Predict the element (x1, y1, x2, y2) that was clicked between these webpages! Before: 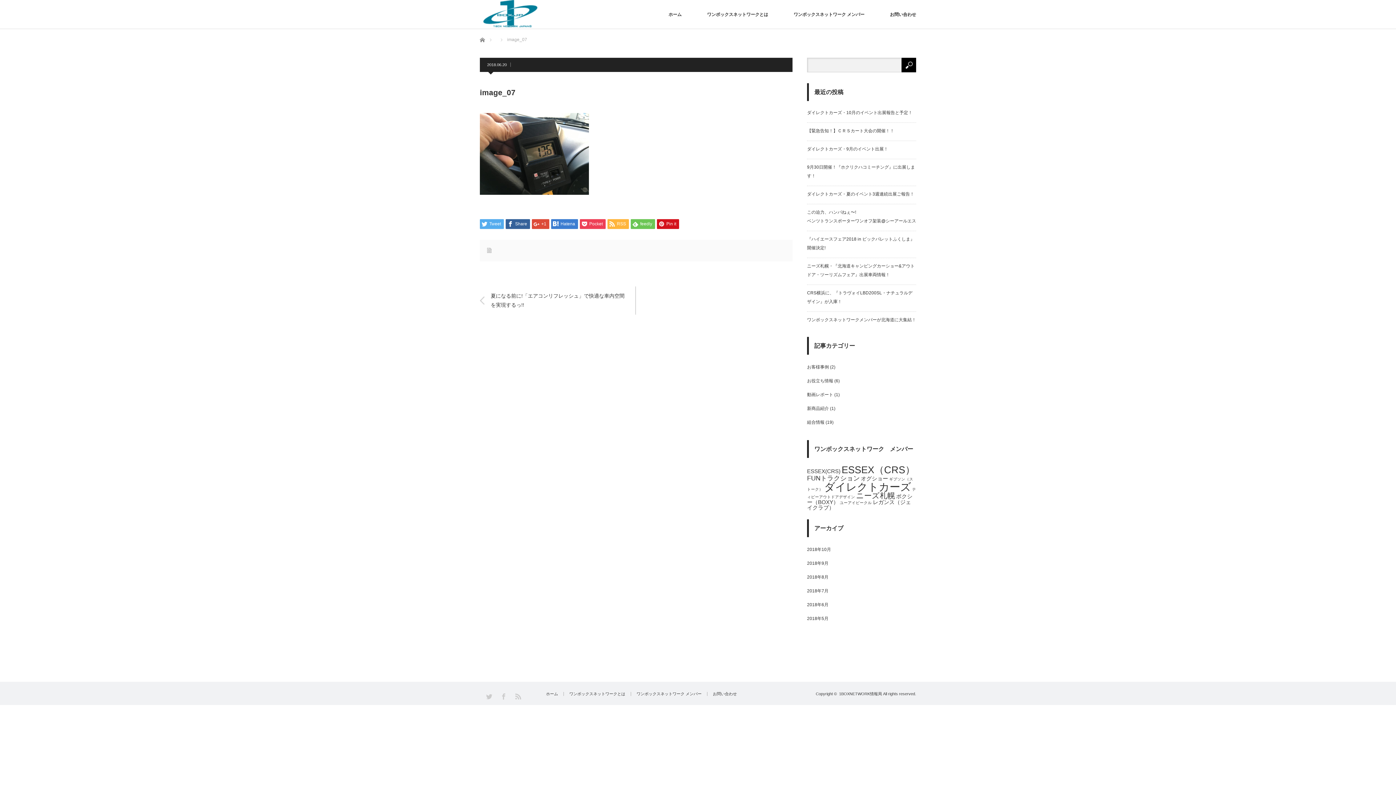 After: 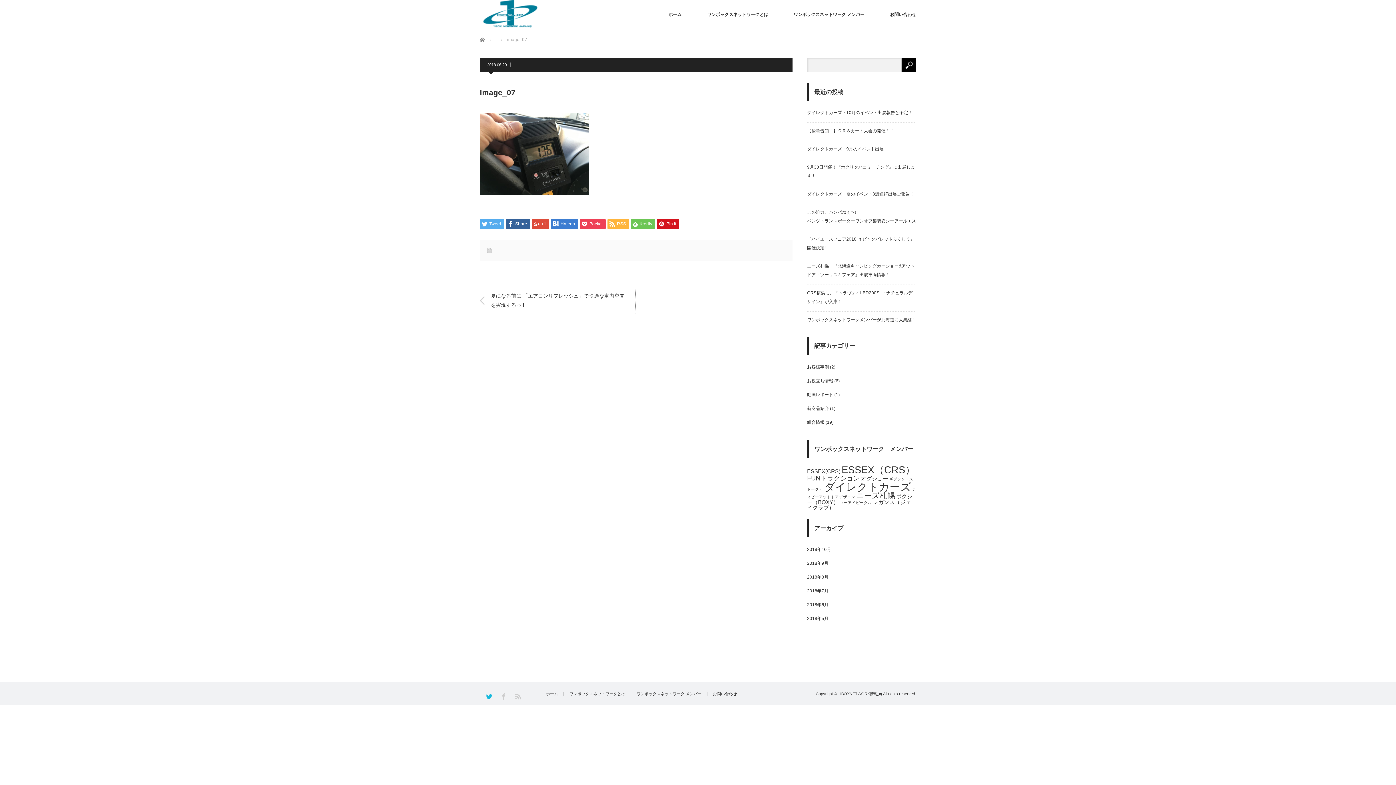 Action: label: Twitter bbox: (484, 692, 493, 701)